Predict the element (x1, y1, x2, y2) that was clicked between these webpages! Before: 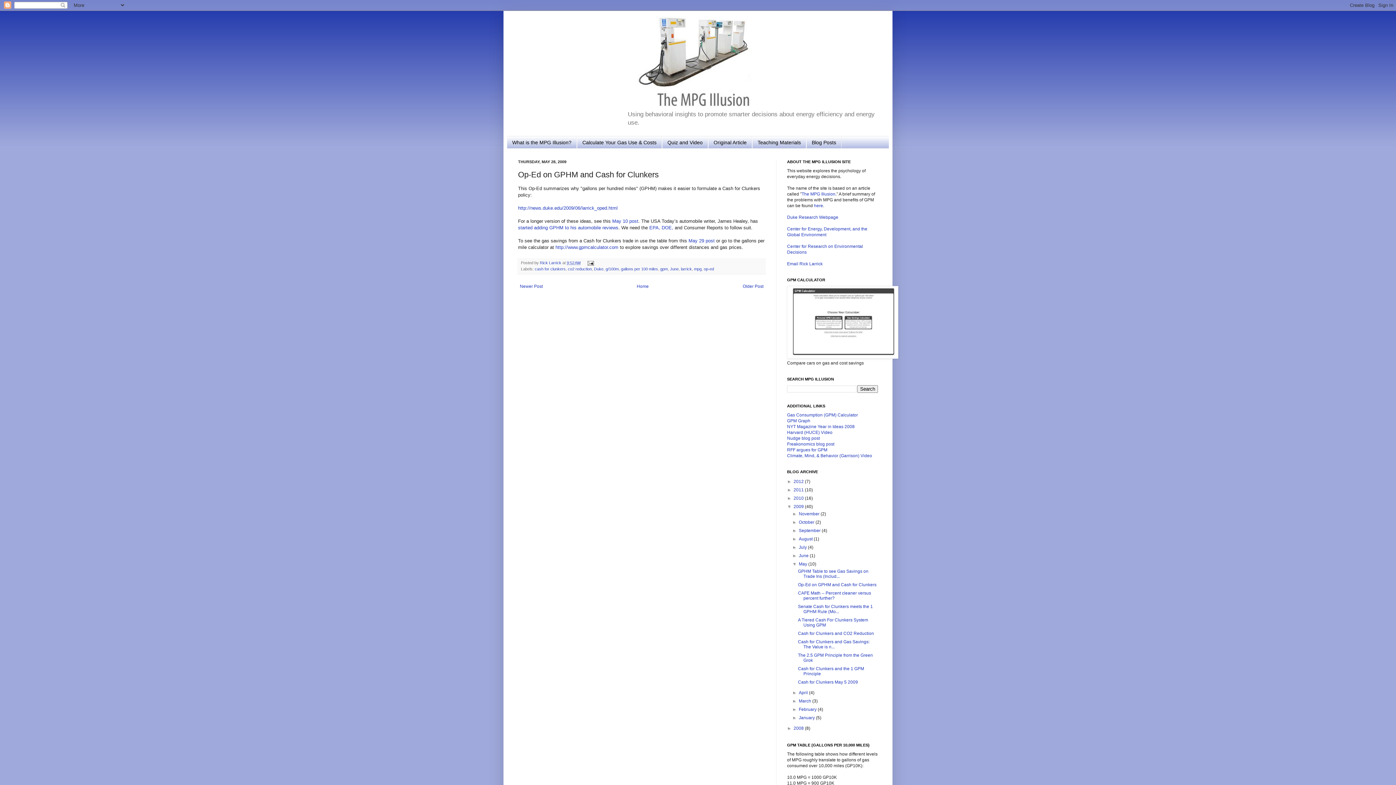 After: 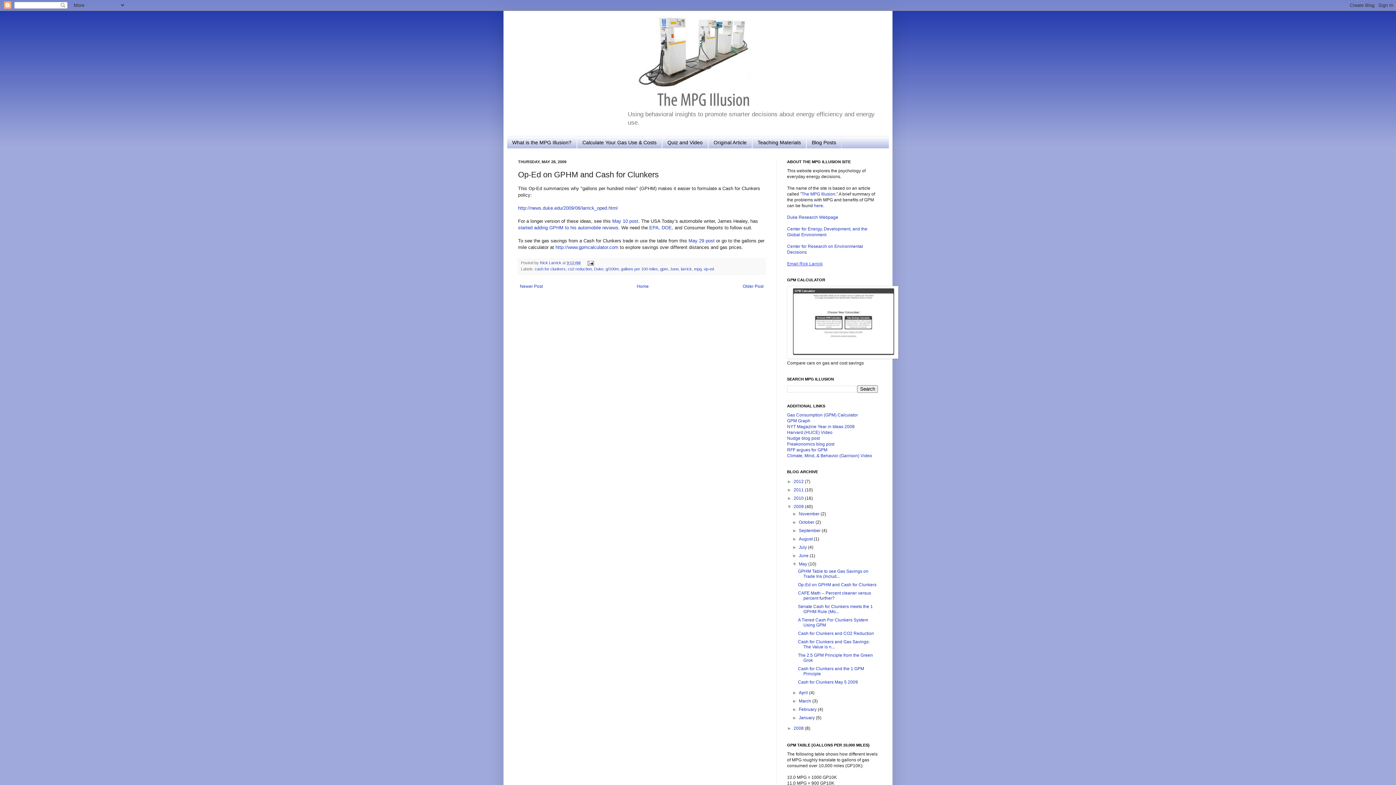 Action: bbox: (787, 261, 822, 266) label: Email Rick Larrick